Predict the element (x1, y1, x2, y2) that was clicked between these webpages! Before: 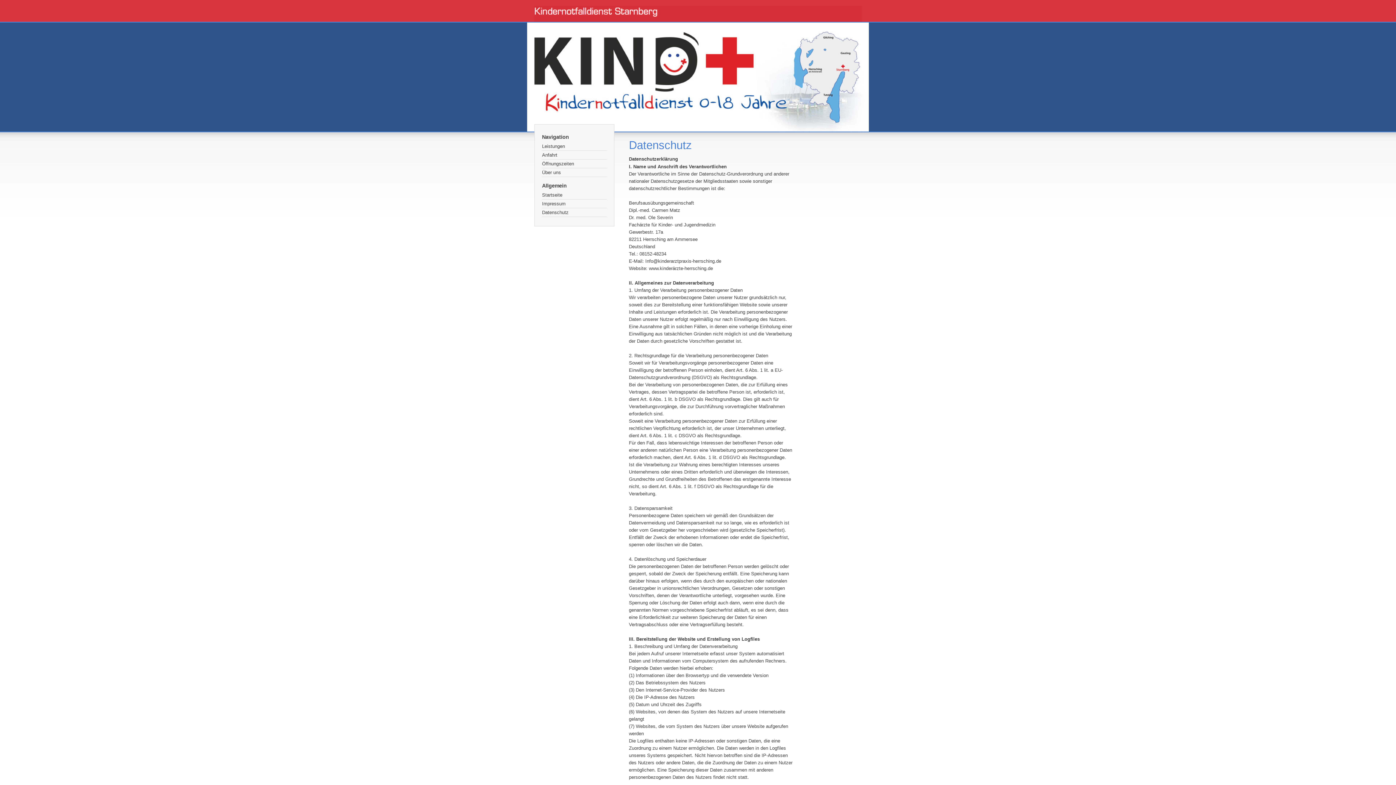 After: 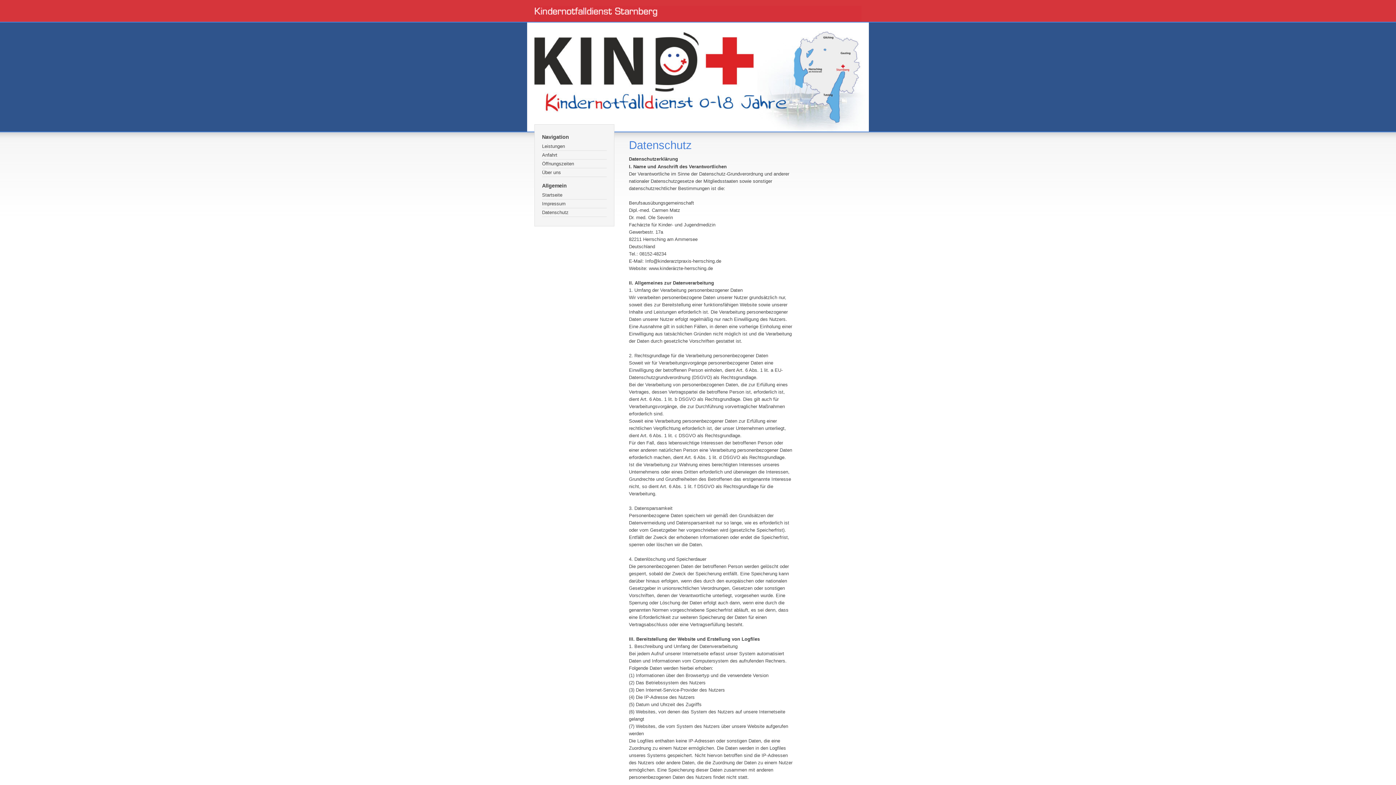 Action: bbox: (542, 208, 606, 217) label: Datenschutz